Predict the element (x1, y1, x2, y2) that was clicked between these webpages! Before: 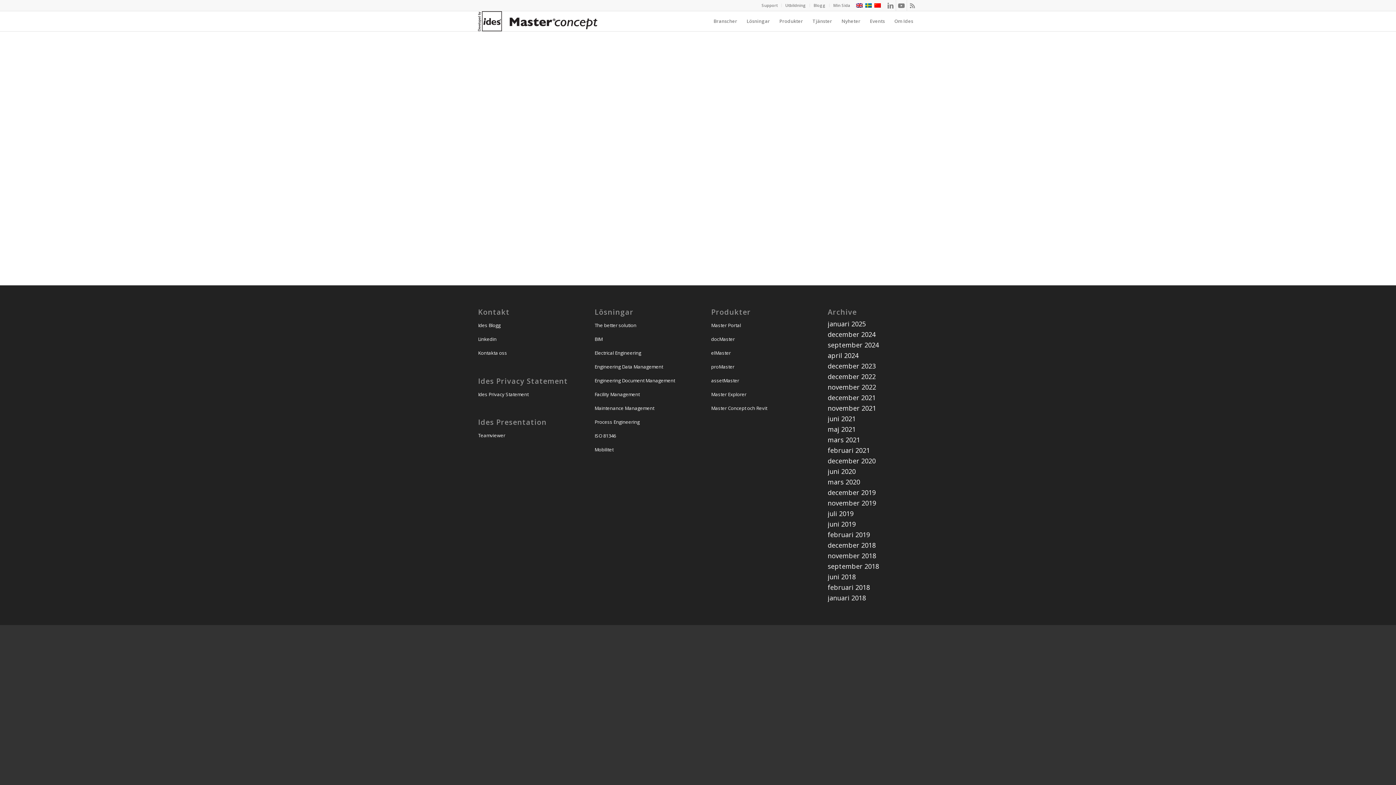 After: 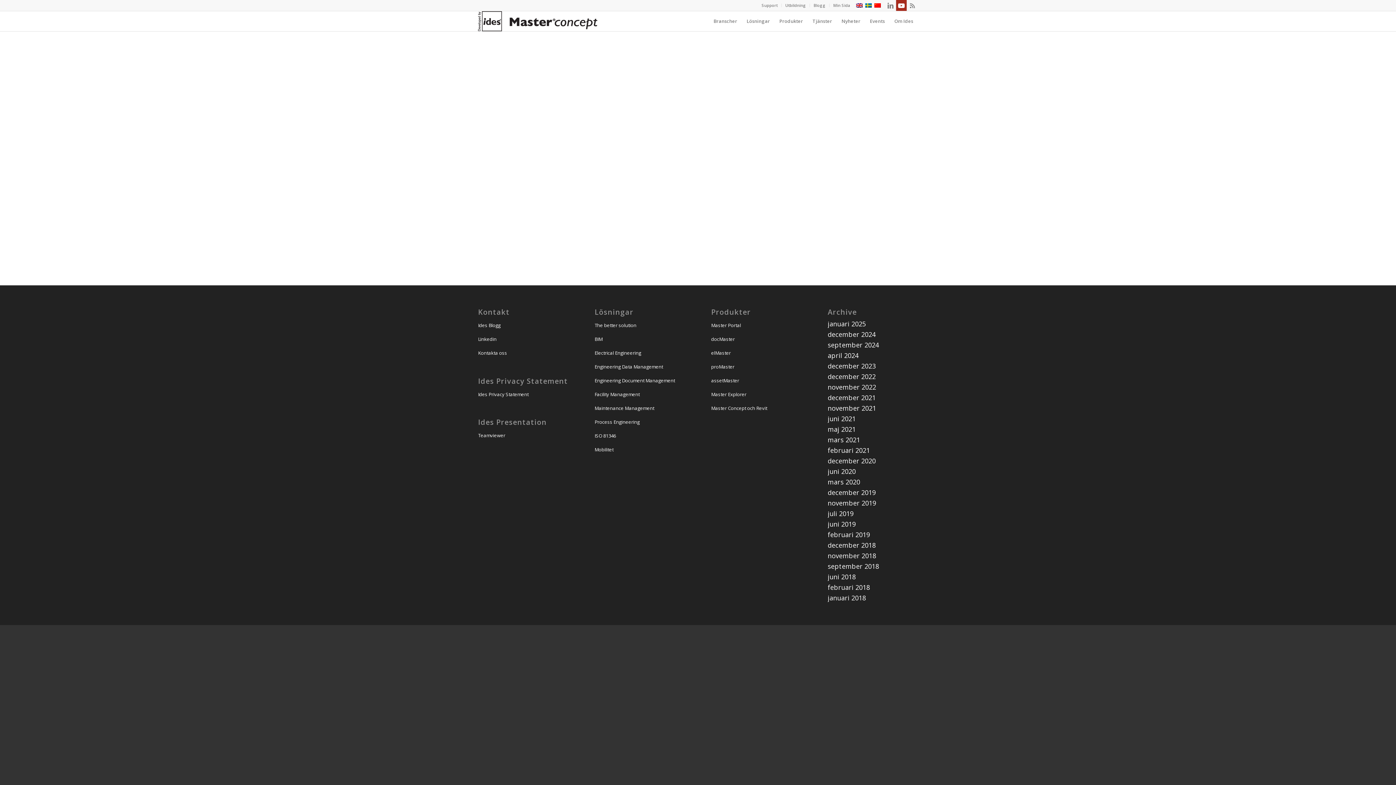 Action: label: Link to Youtube bbox: (896, 0, 906, 10)